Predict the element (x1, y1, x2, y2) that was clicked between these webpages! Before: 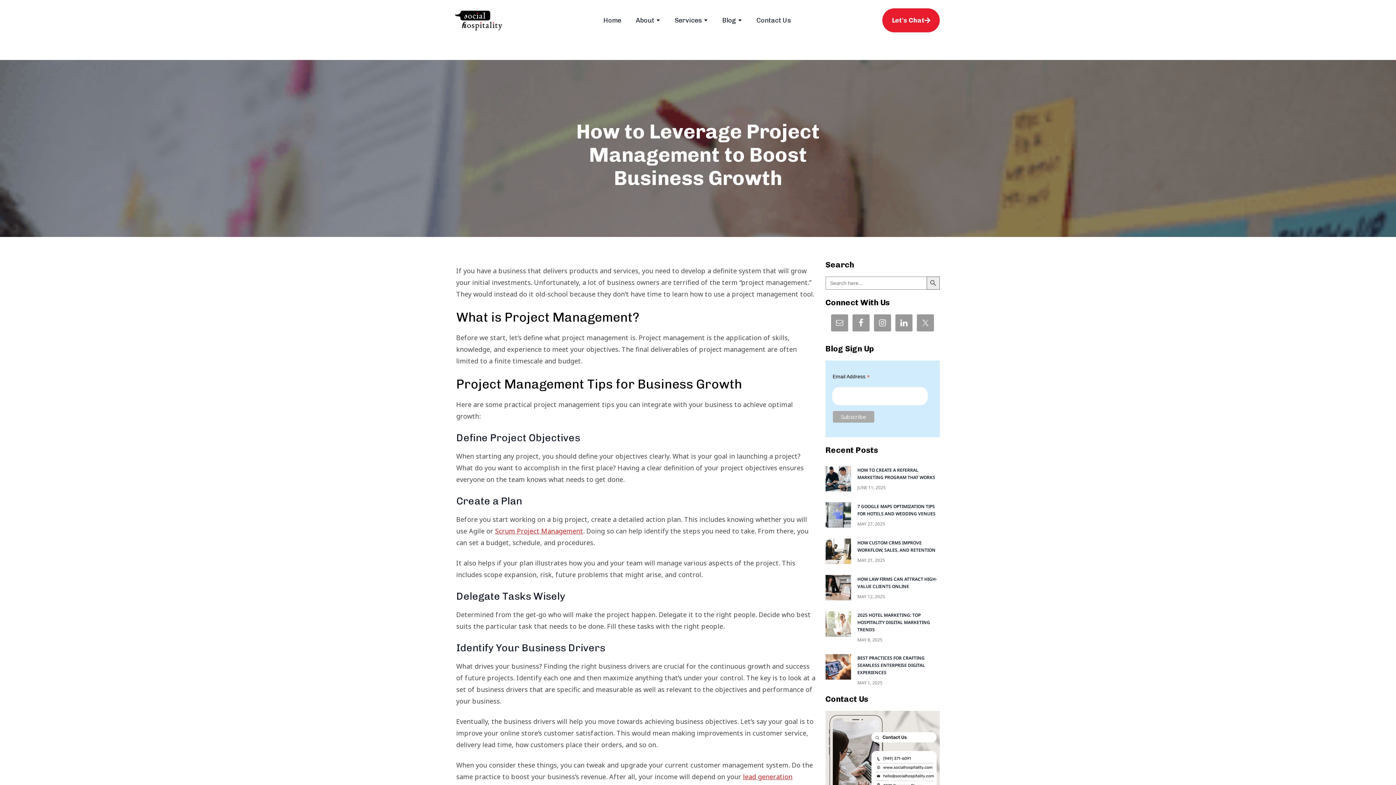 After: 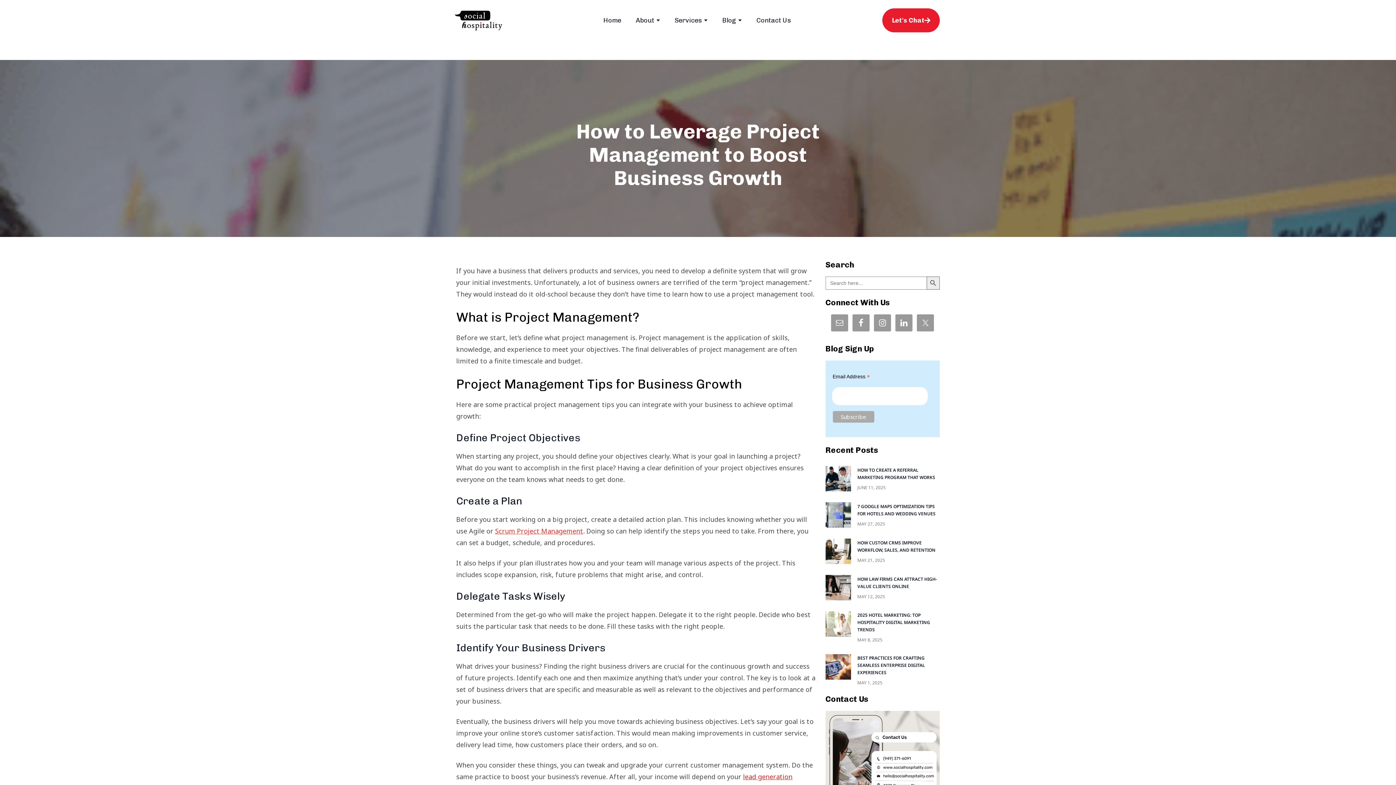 Action: label: Scrum Project Management bbox: (495, 526, 583, 535)